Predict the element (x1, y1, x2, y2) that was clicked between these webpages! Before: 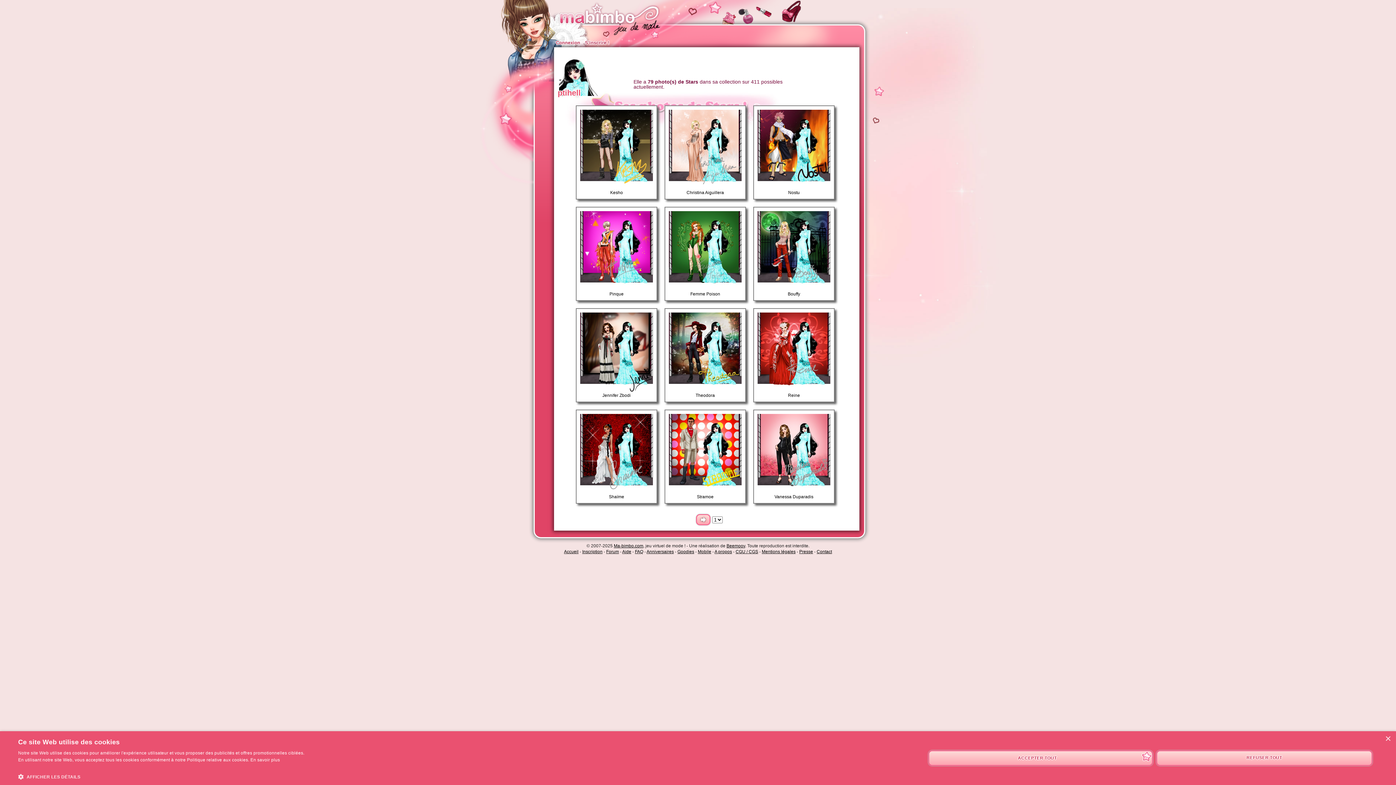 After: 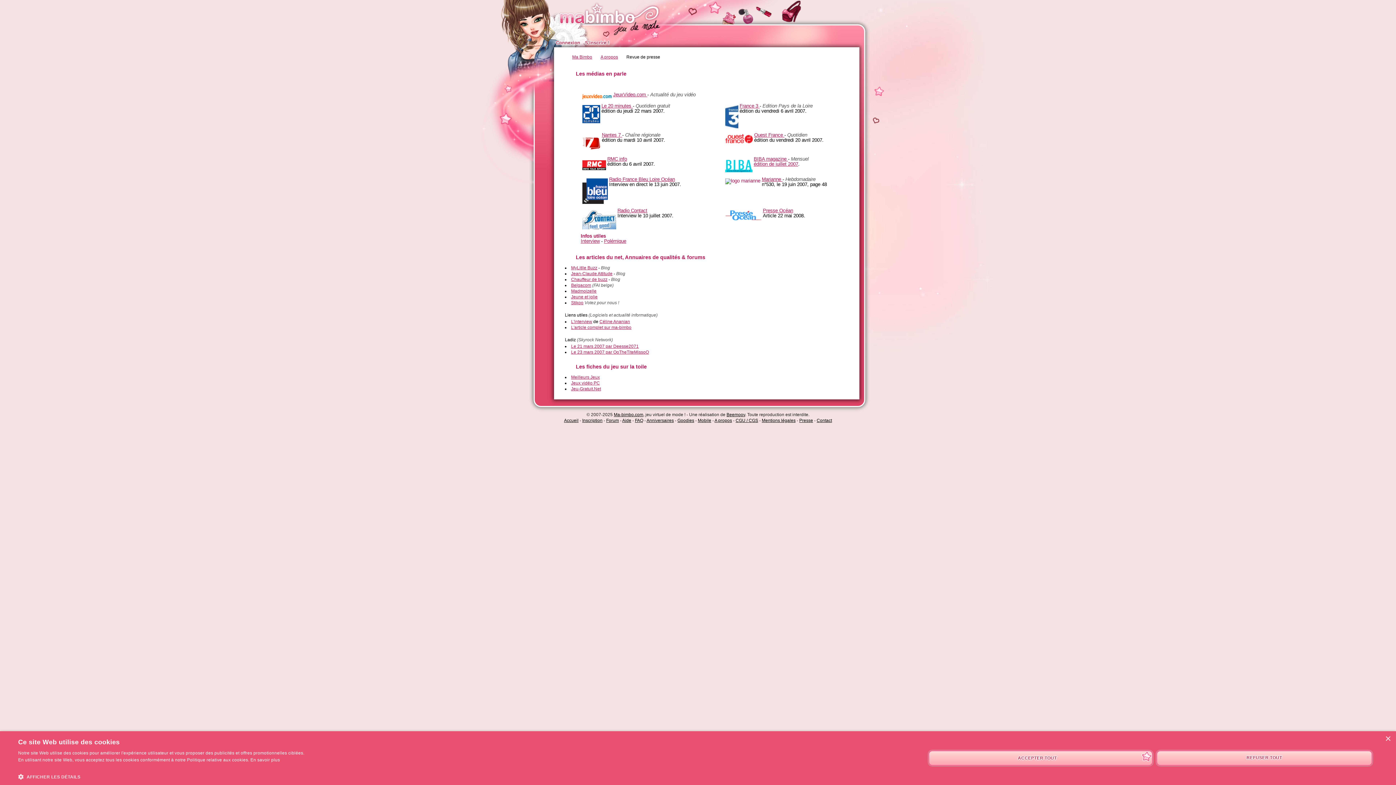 Action: bbox: (799, 549, 813, 554) label: Presse